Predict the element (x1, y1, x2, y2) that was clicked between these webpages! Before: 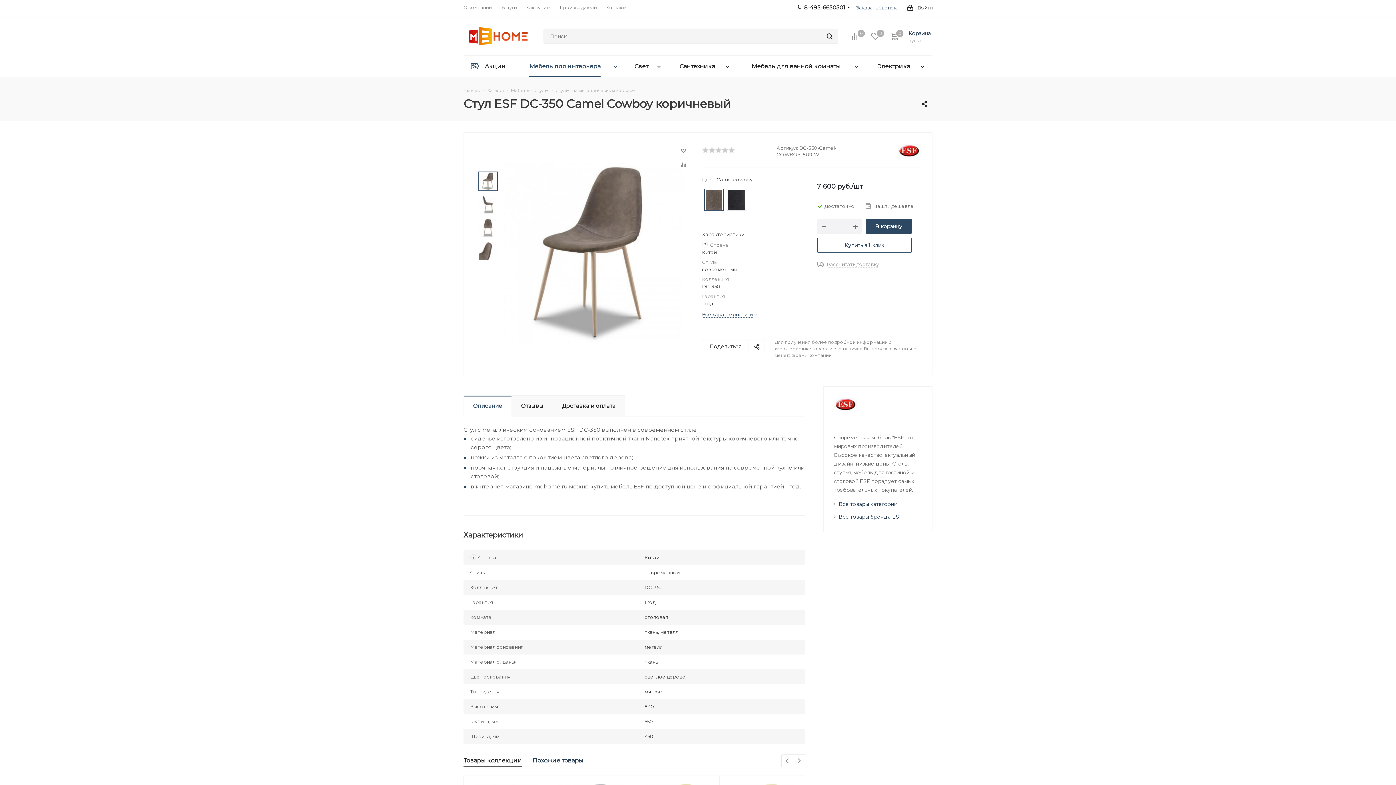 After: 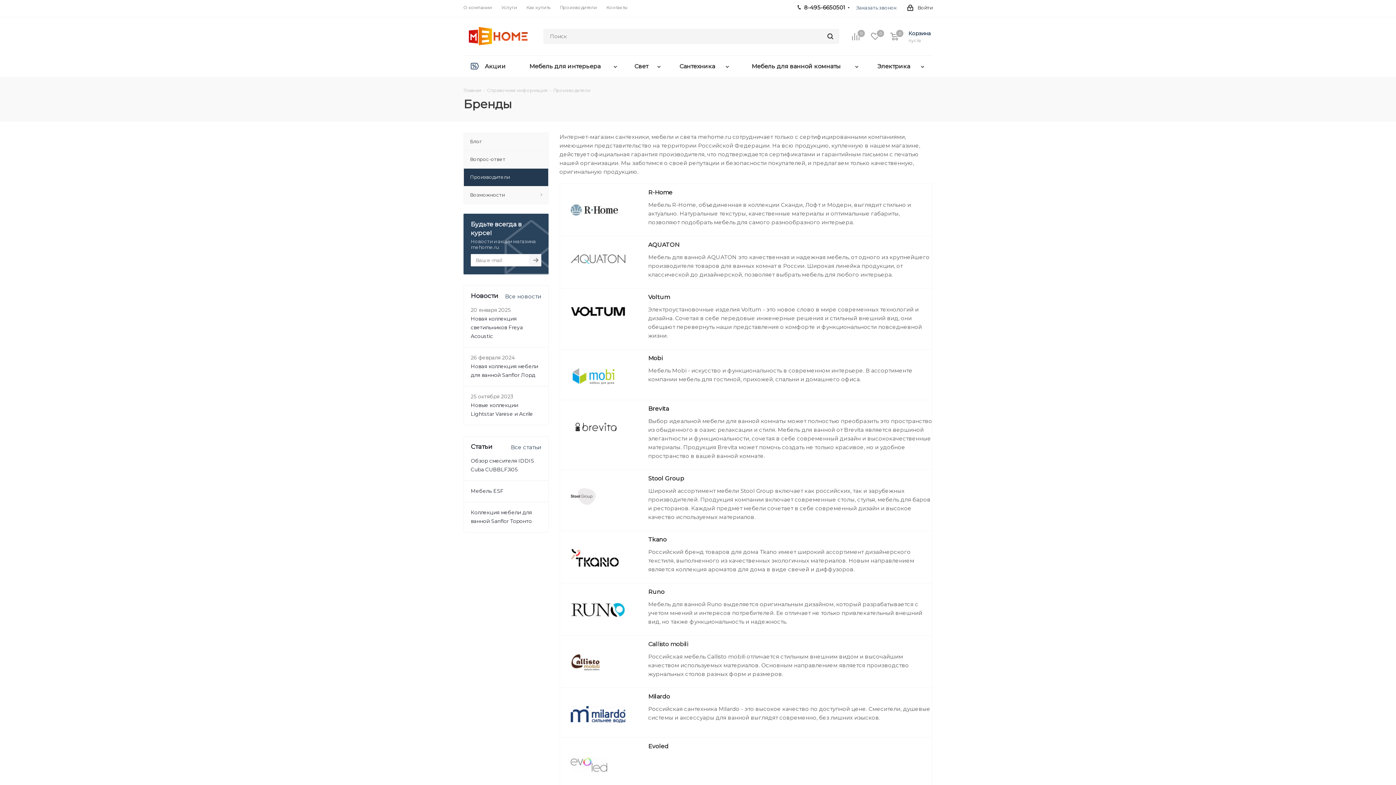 Action: label: Производители bbox: (560, 4, 597, 10)